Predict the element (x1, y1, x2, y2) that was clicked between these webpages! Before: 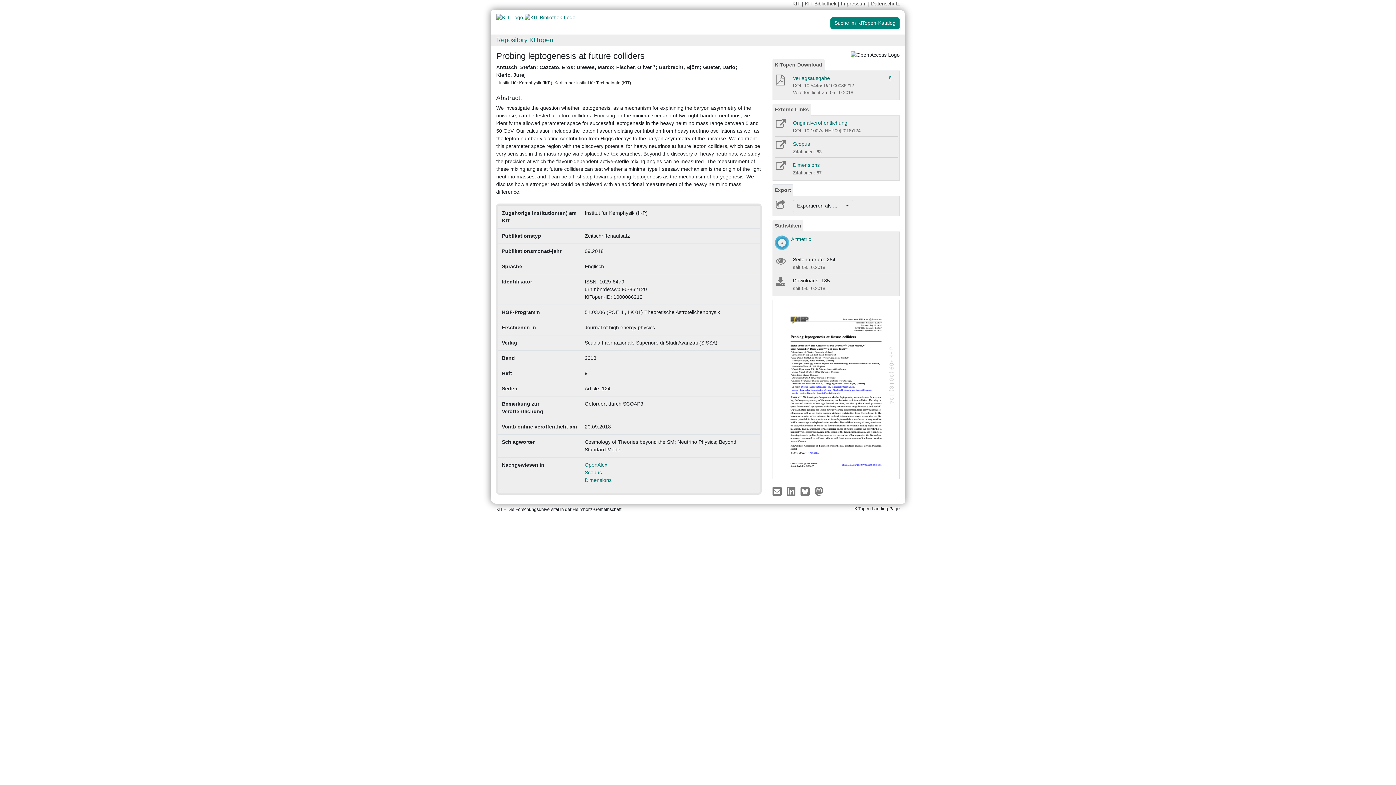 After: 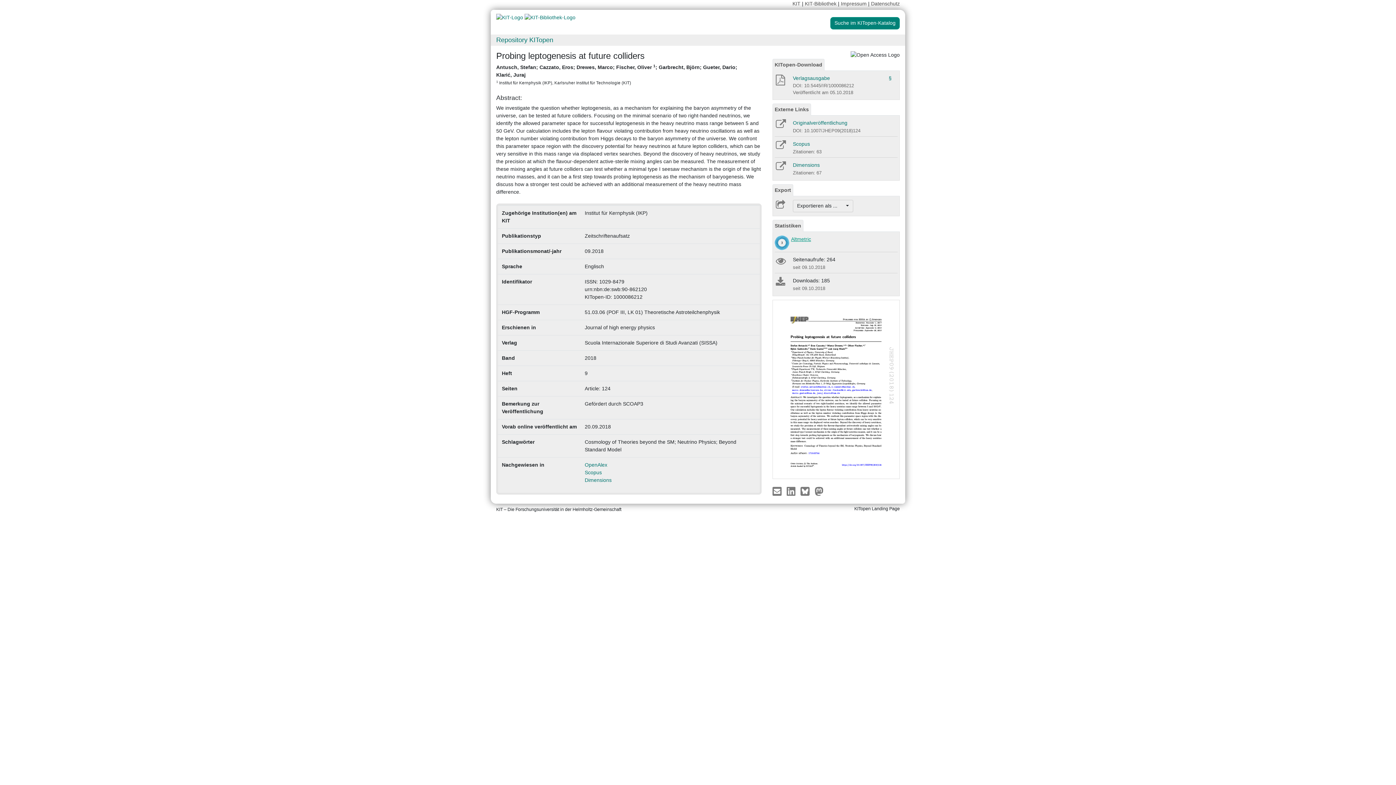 Action: label: Altmetric bbox: (791, 236, 811, 242)